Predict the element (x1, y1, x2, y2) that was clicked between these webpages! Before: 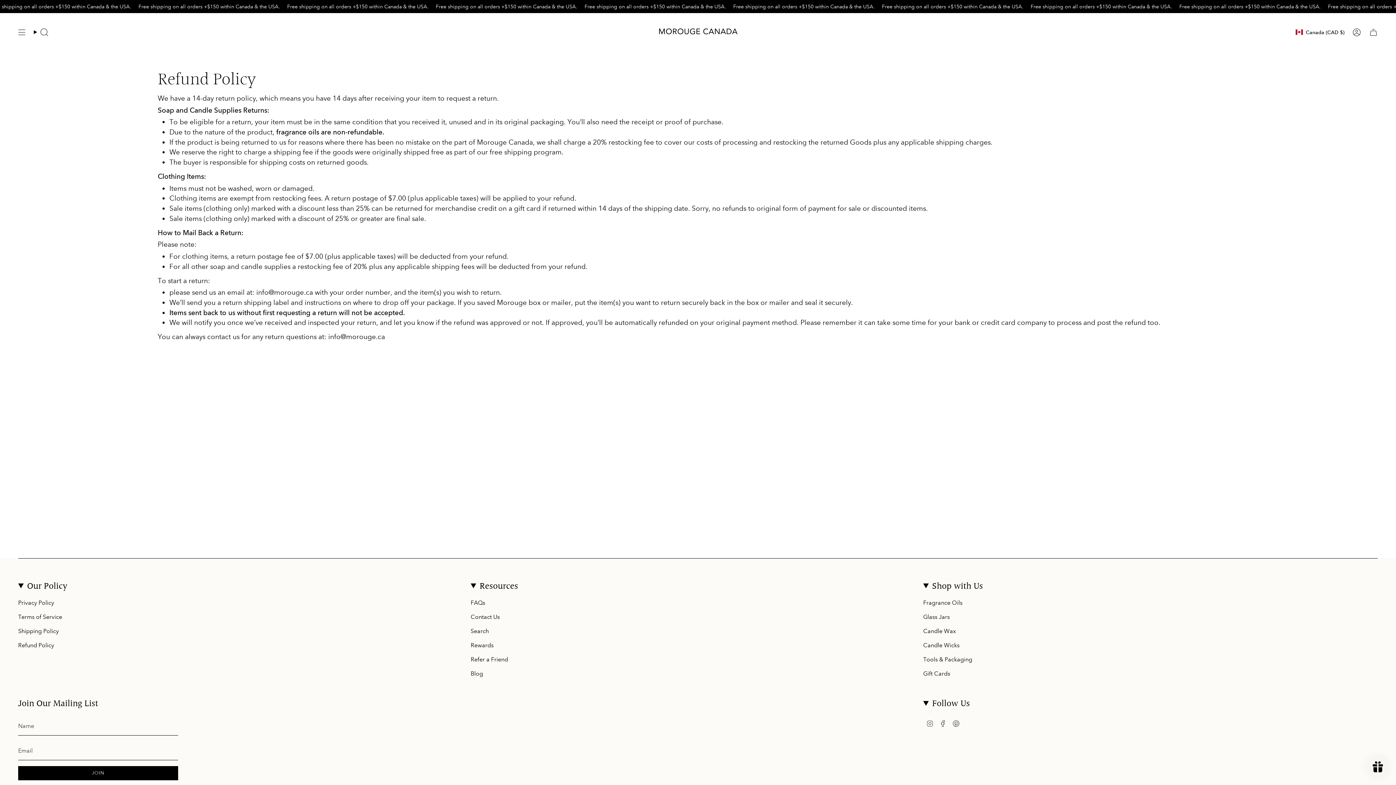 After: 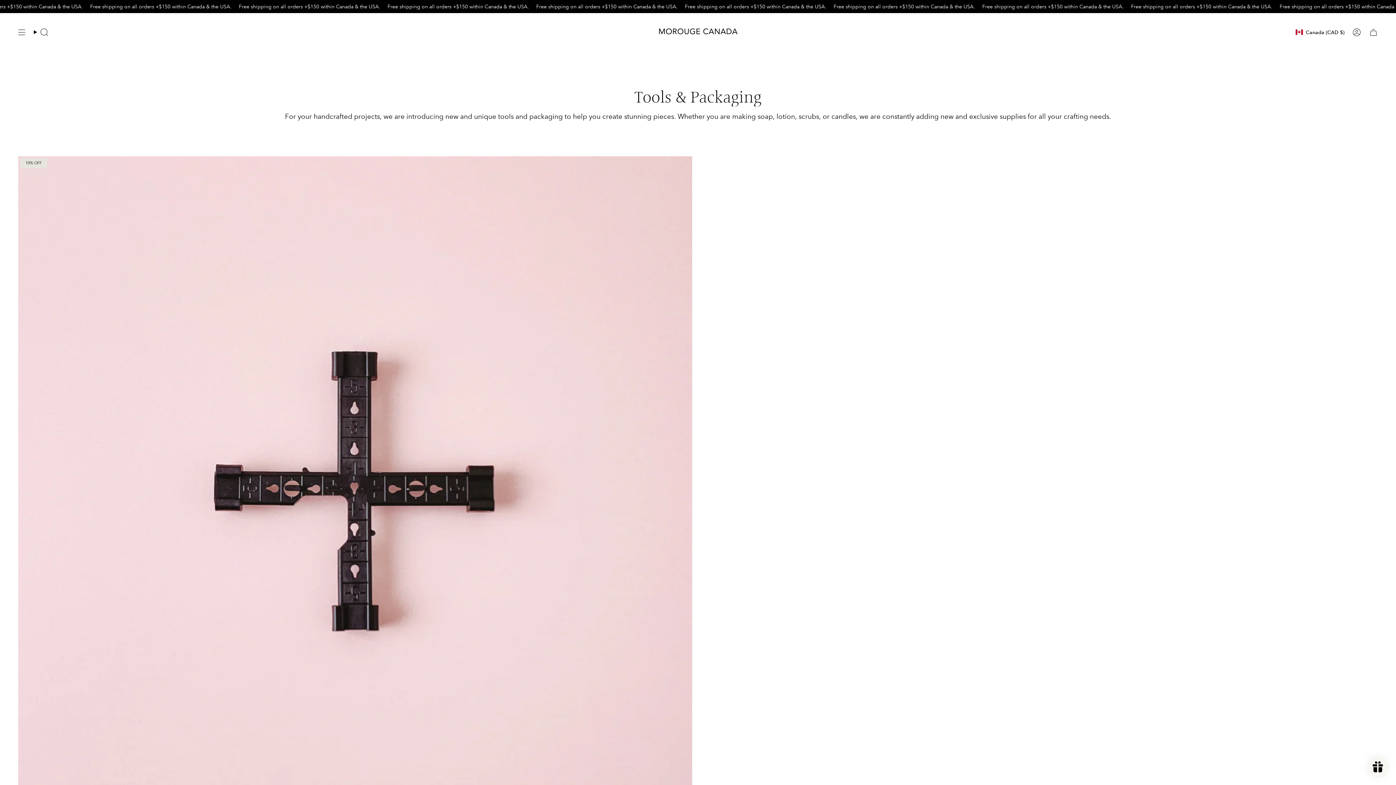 Action: label: Tools & Packaging bbox: (923, 656, 972, 663)